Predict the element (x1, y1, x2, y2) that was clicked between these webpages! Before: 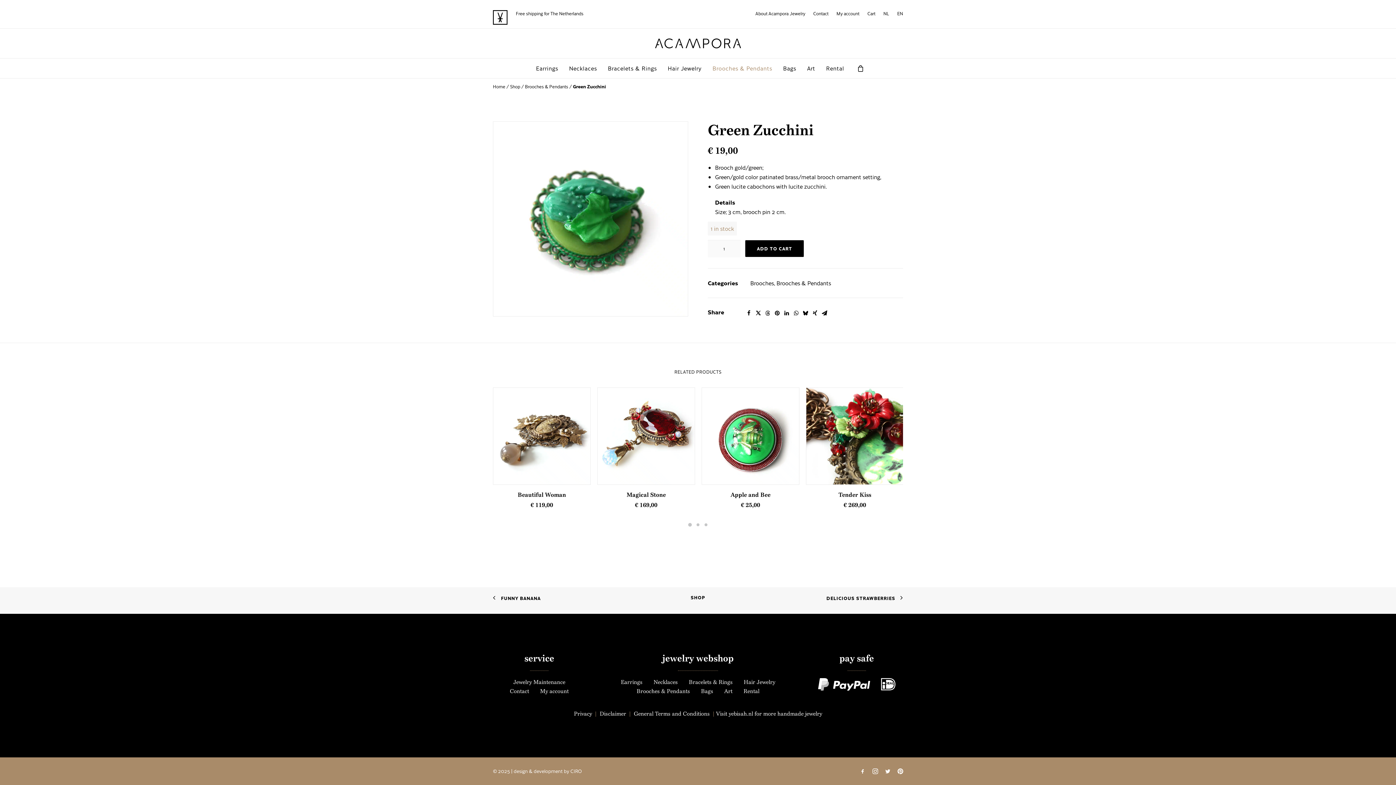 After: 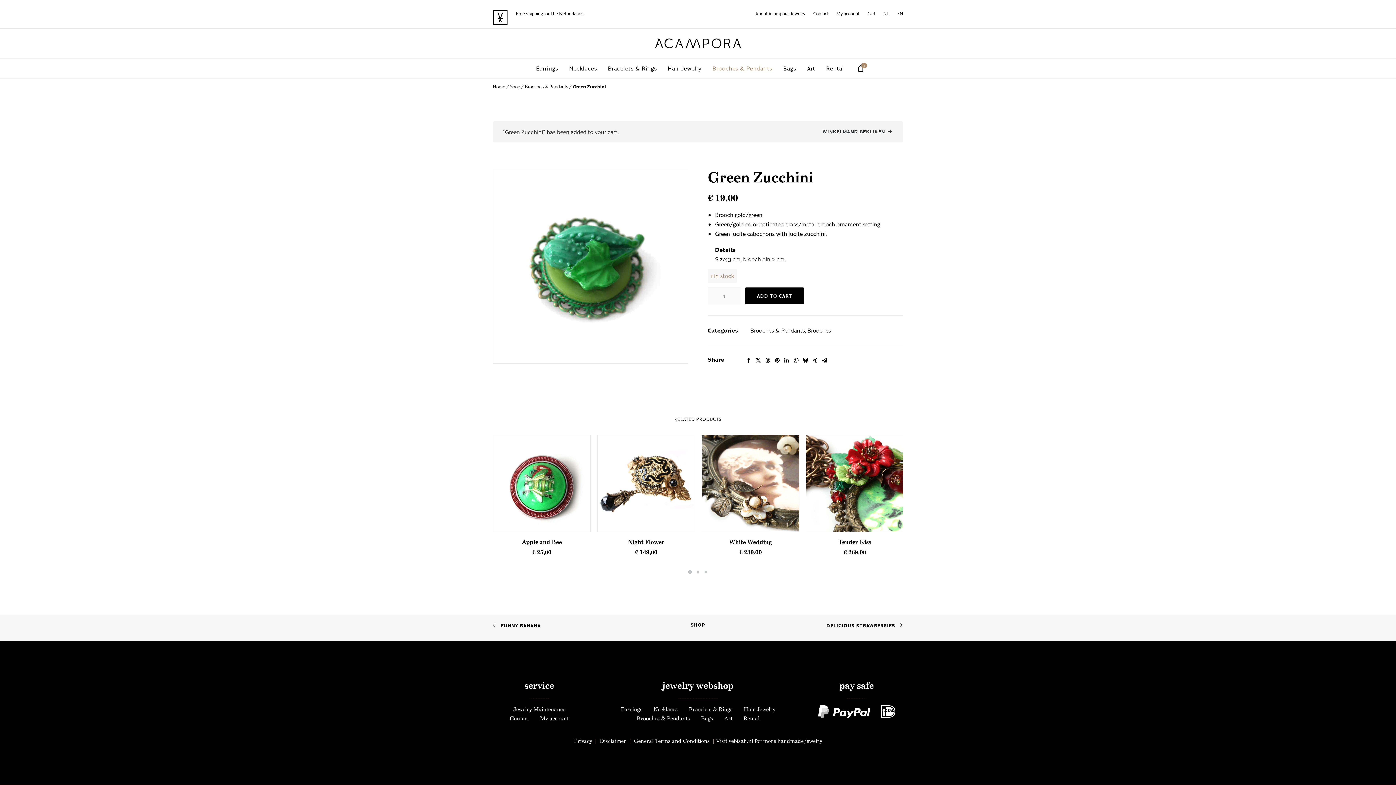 Action: label: ADD TO CART bbox: (745, 240, 804, 257)